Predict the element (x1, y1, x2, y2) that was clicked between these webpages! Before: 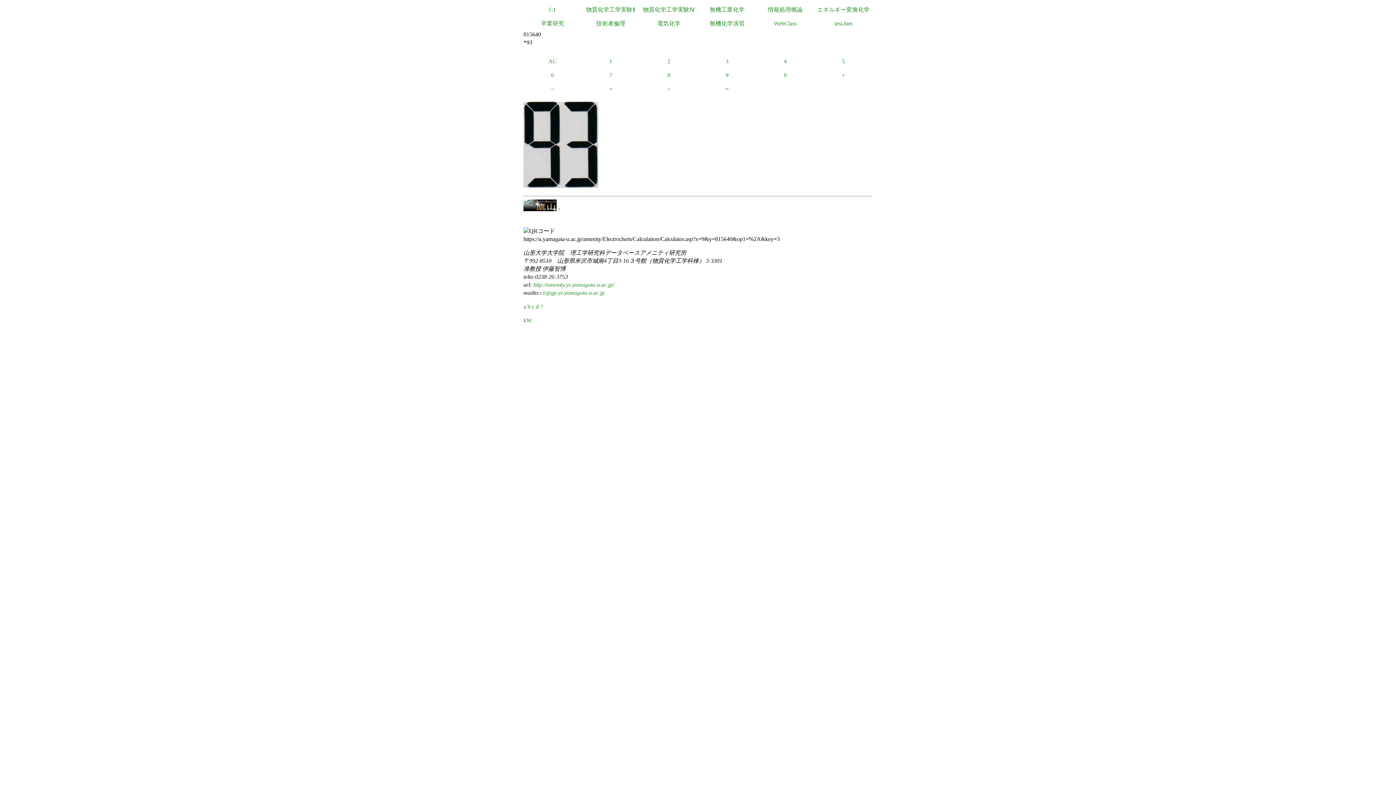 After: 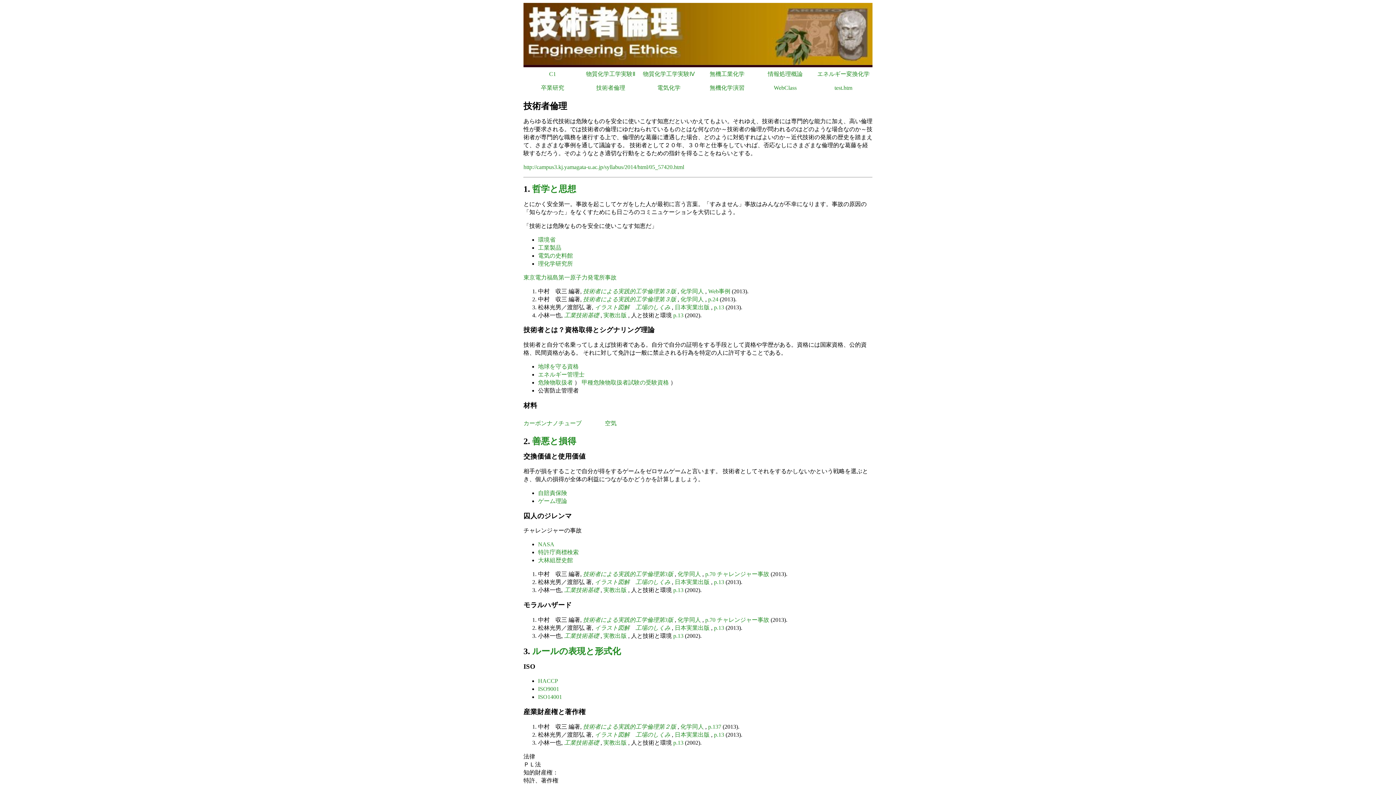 Action: label: 技術者倫理 bbox: (581, 16, 640, 30)